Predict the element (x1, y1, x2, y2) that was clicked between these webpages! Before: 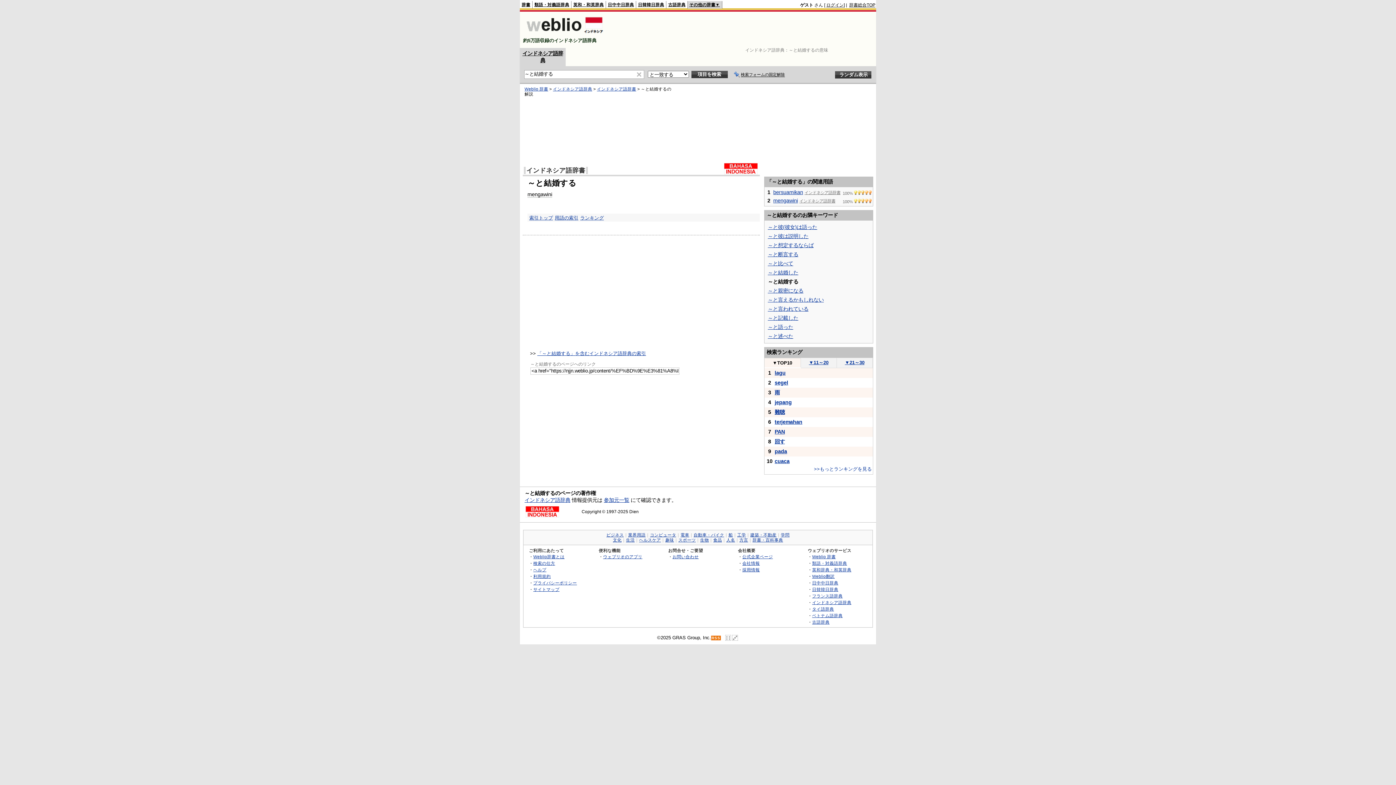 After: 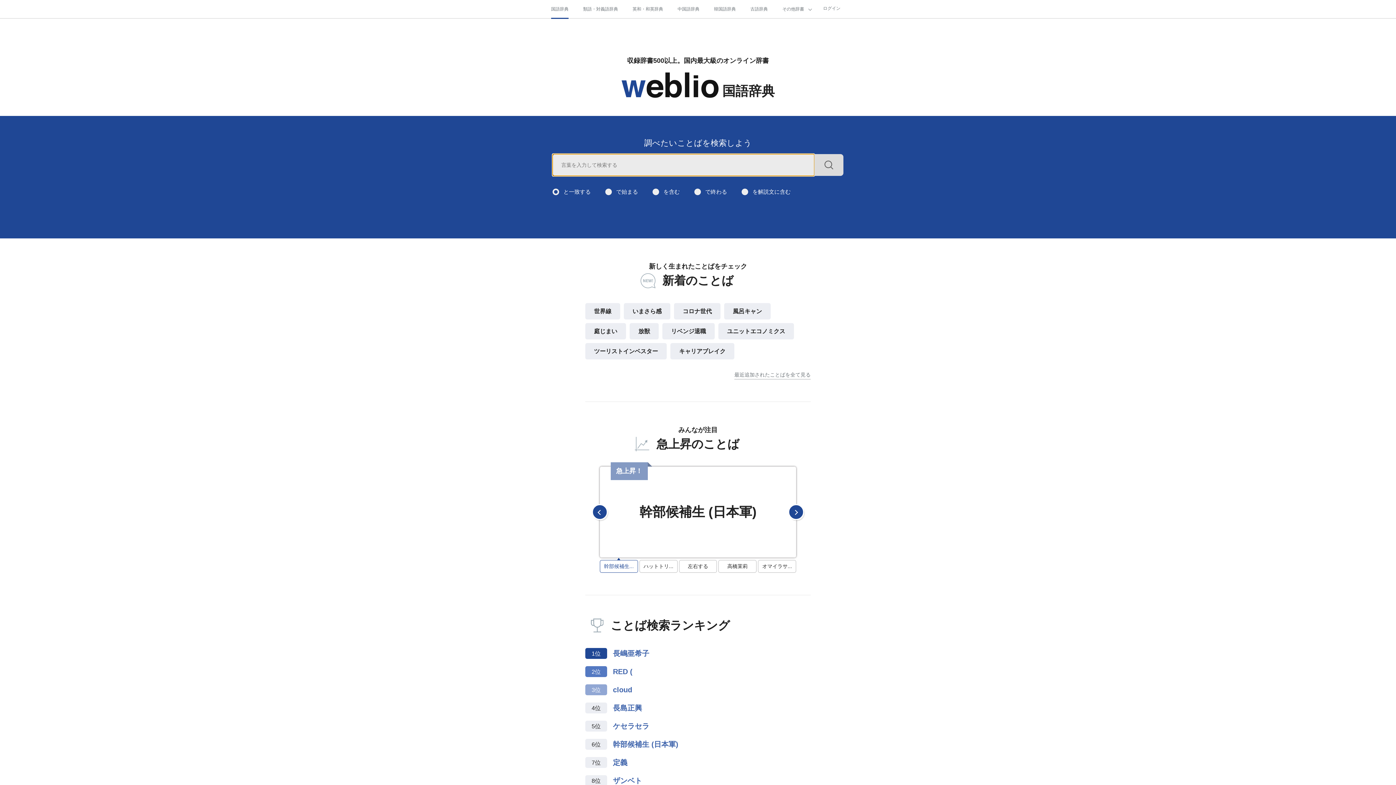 Action: bbox: (849, 2, 875, 7) label: 辞書総合TOP